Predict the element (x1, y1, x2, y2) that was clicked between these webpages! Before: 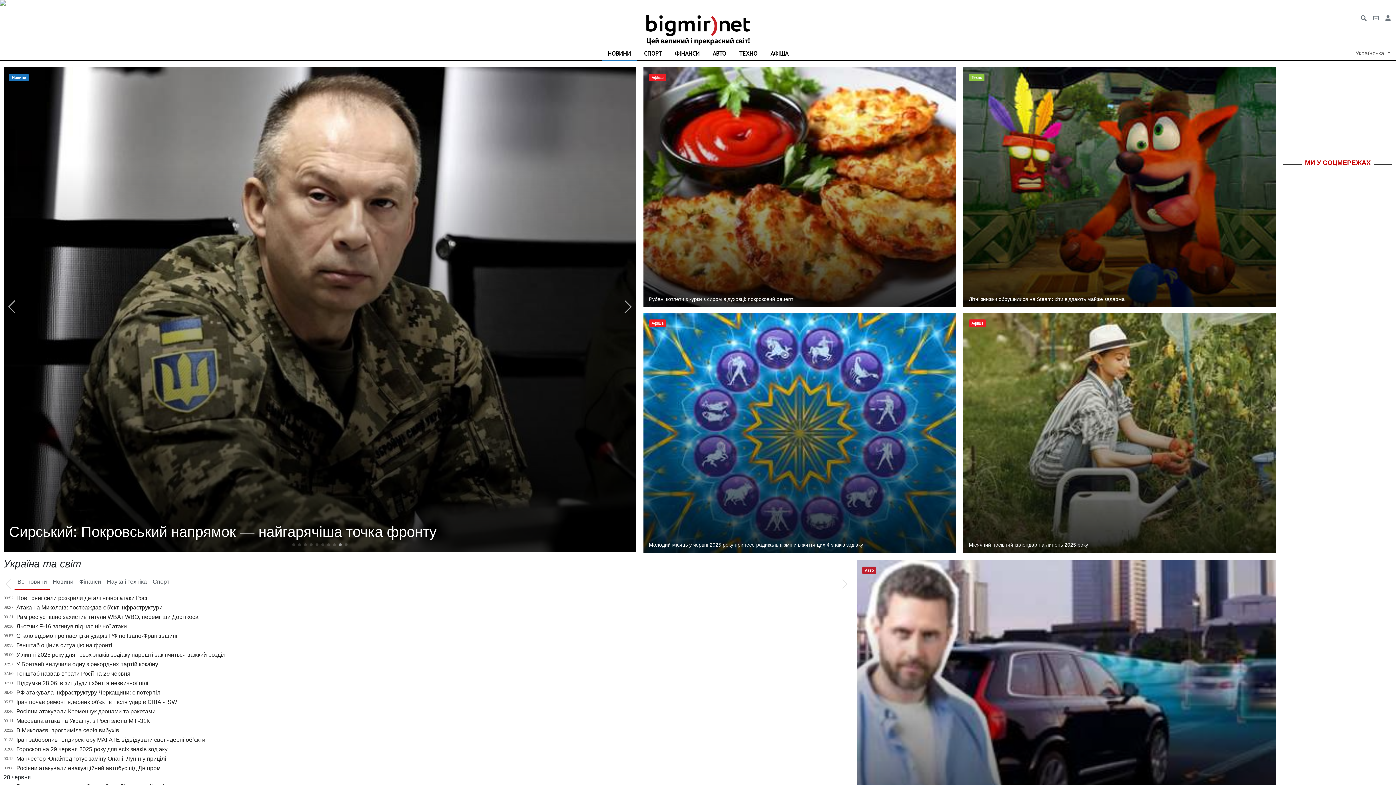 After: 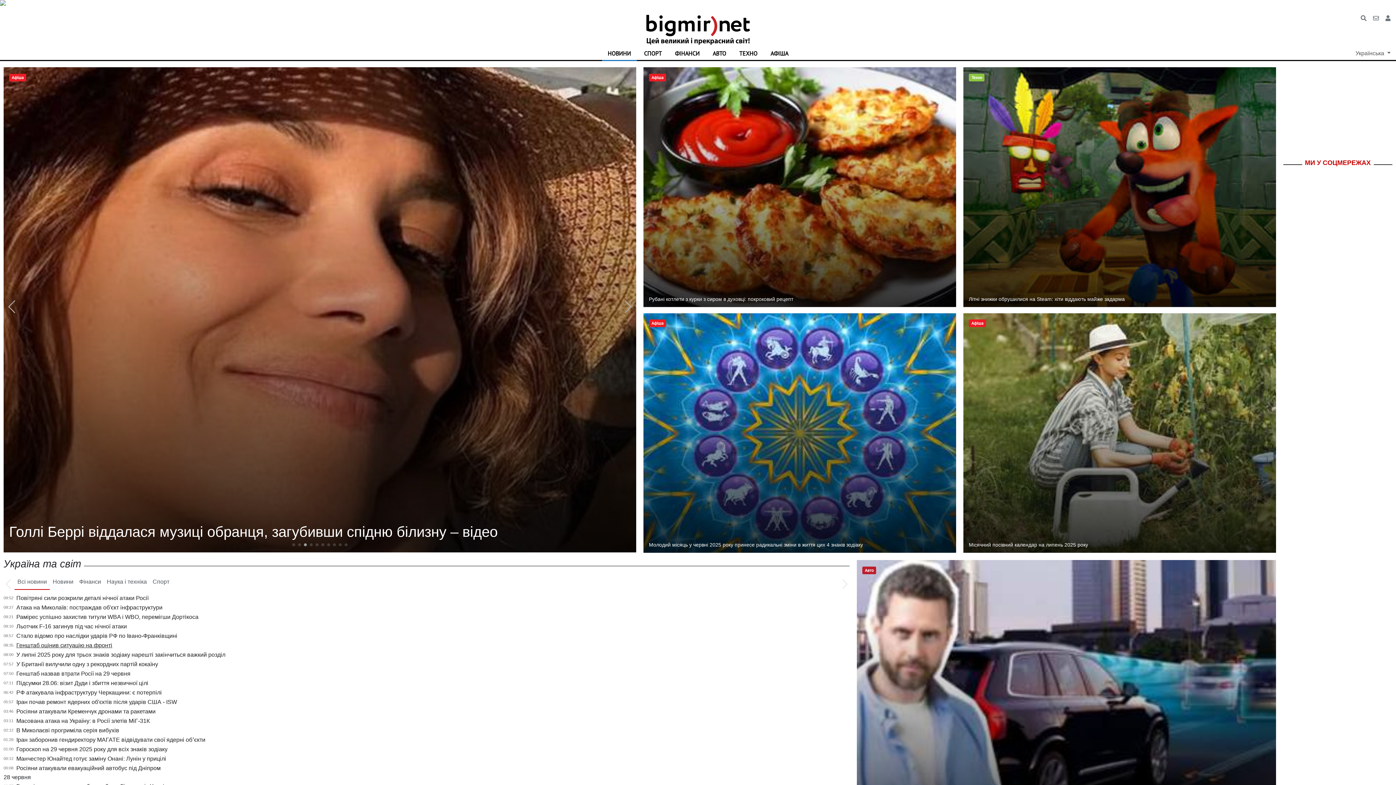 Action: label: Генштаб оцінив ситуацію на фронті bbox: (16, 642, 112, 648)